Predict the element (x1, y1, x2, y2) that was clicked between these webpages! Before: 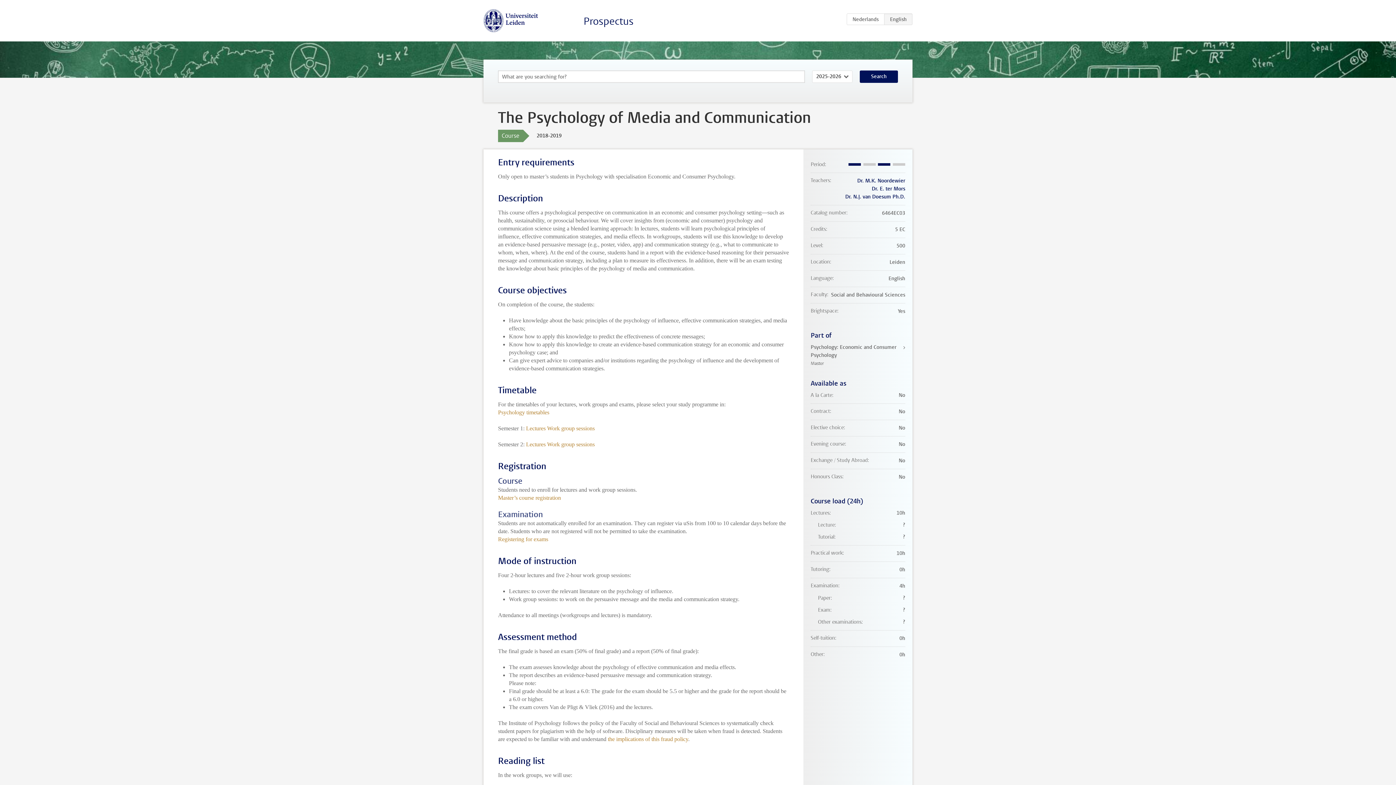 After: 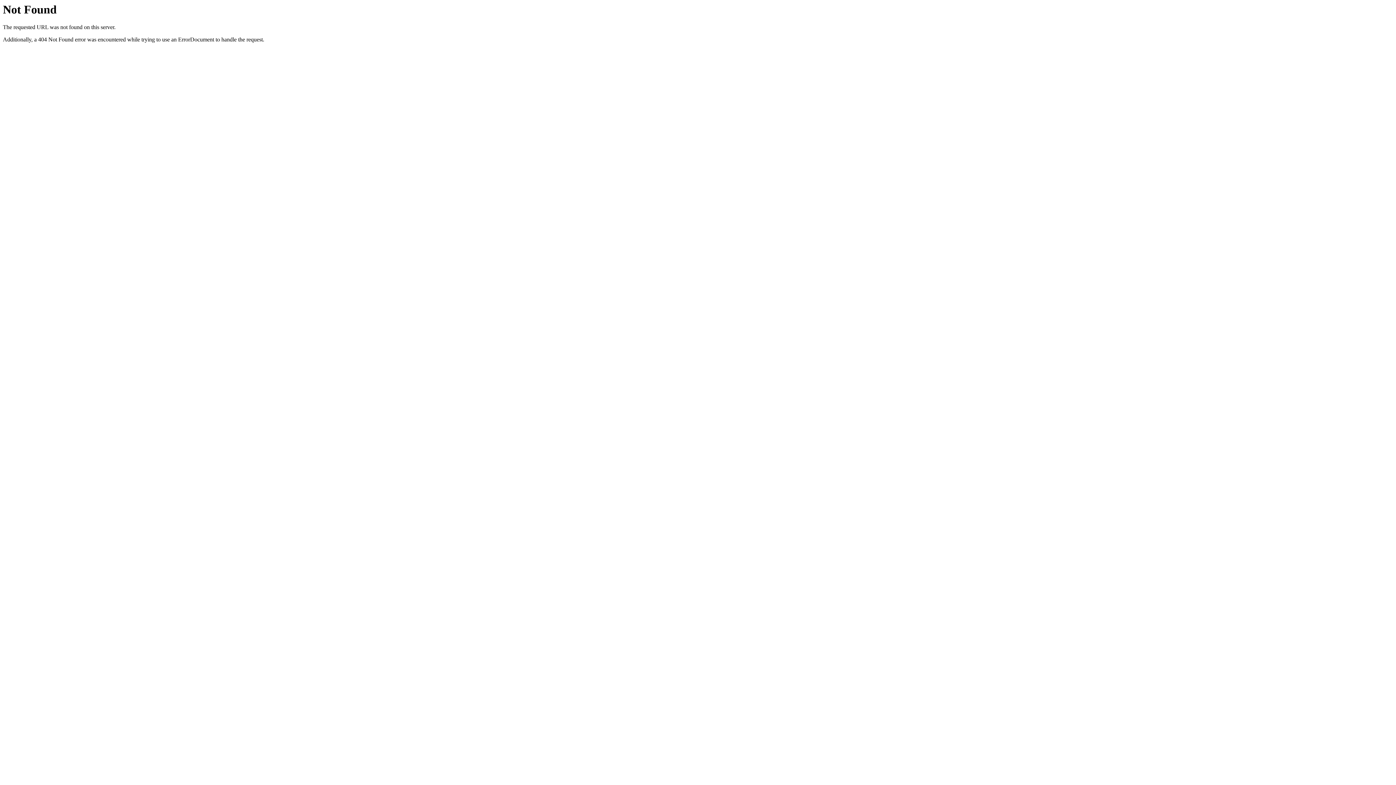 Action: bbox: (526, 425, 545, 431) label: Lectures